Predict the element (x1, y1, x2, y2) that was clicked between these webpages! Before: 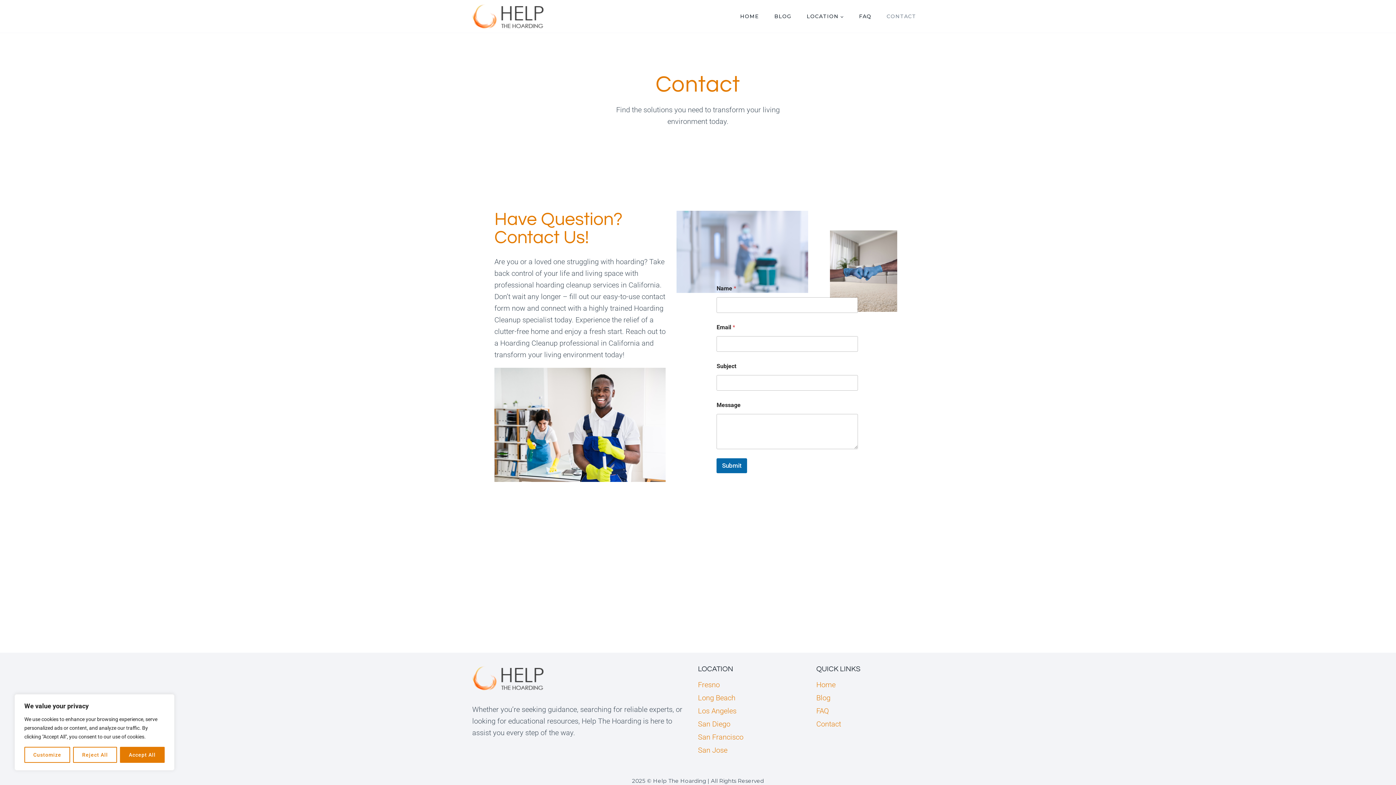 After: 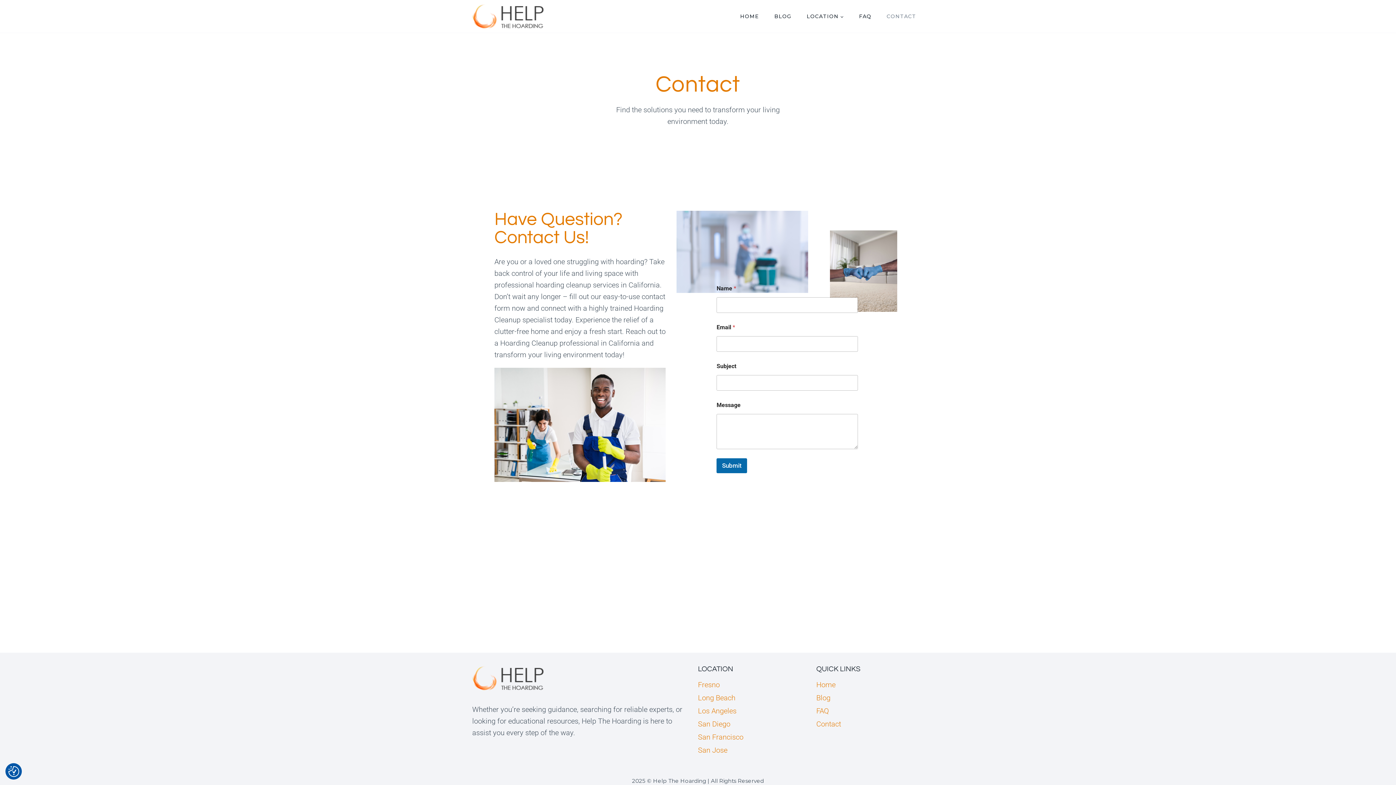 Action: bbox: (73, 747, 116, 763) label: Reject All